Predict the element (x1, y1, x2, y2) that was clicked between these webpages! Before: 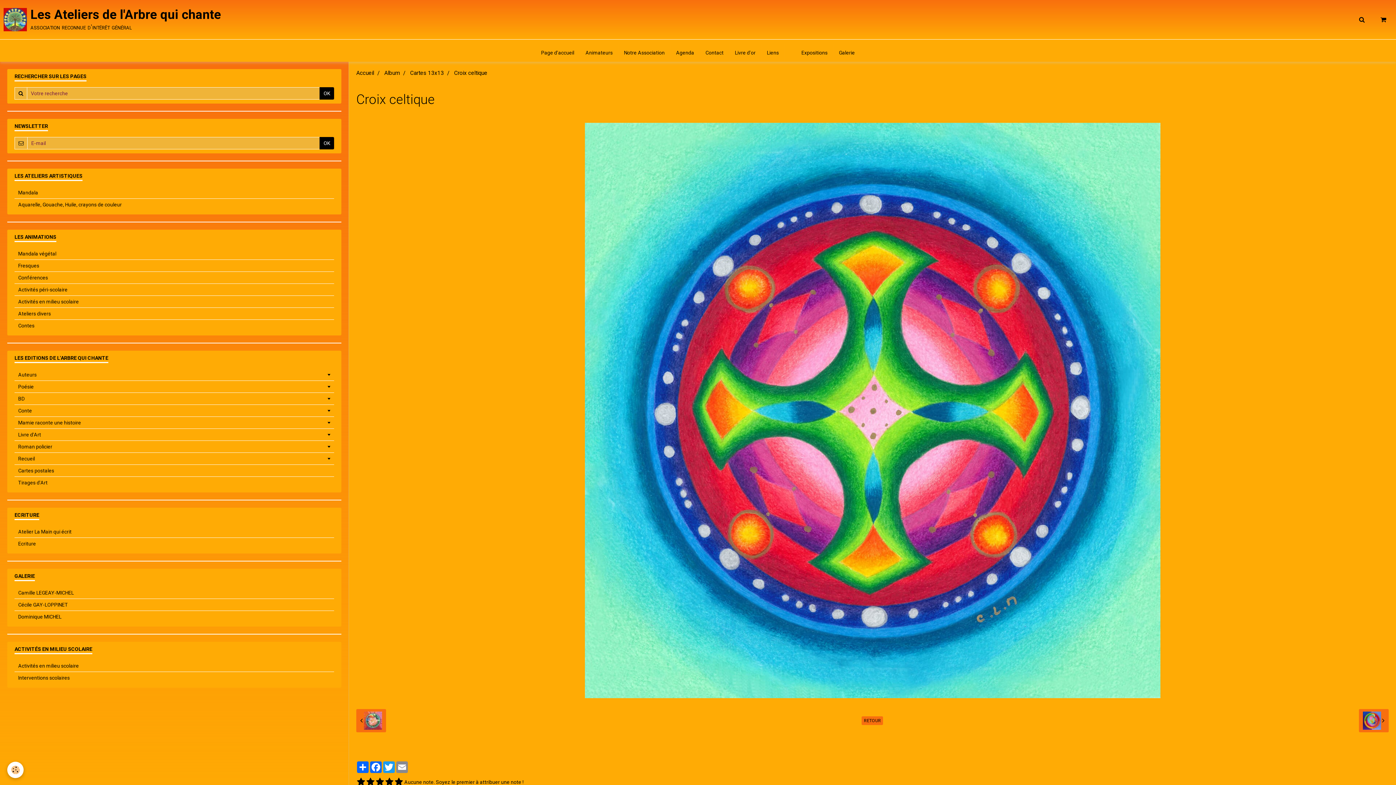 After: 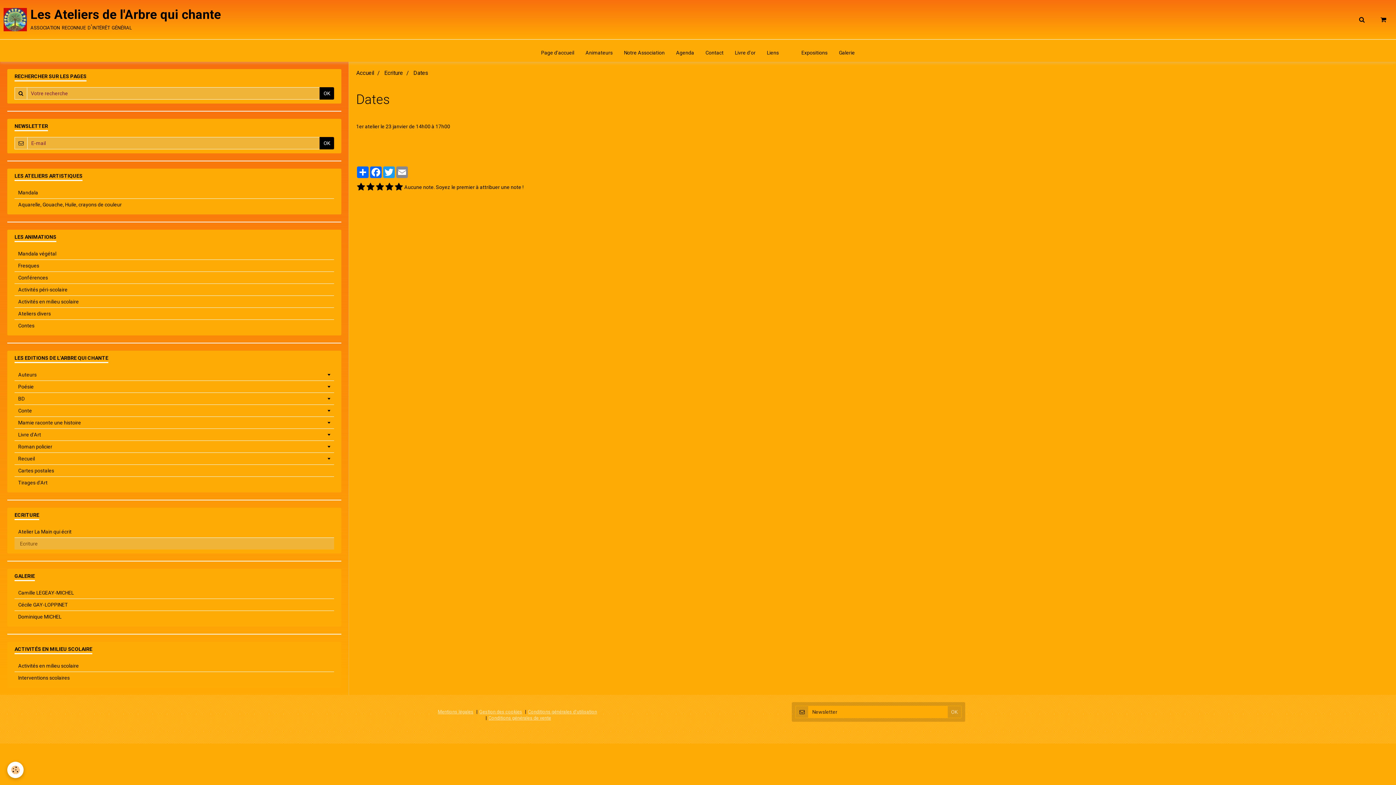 Action: label: Ecriture bbox: (14, 538, 334, 549)